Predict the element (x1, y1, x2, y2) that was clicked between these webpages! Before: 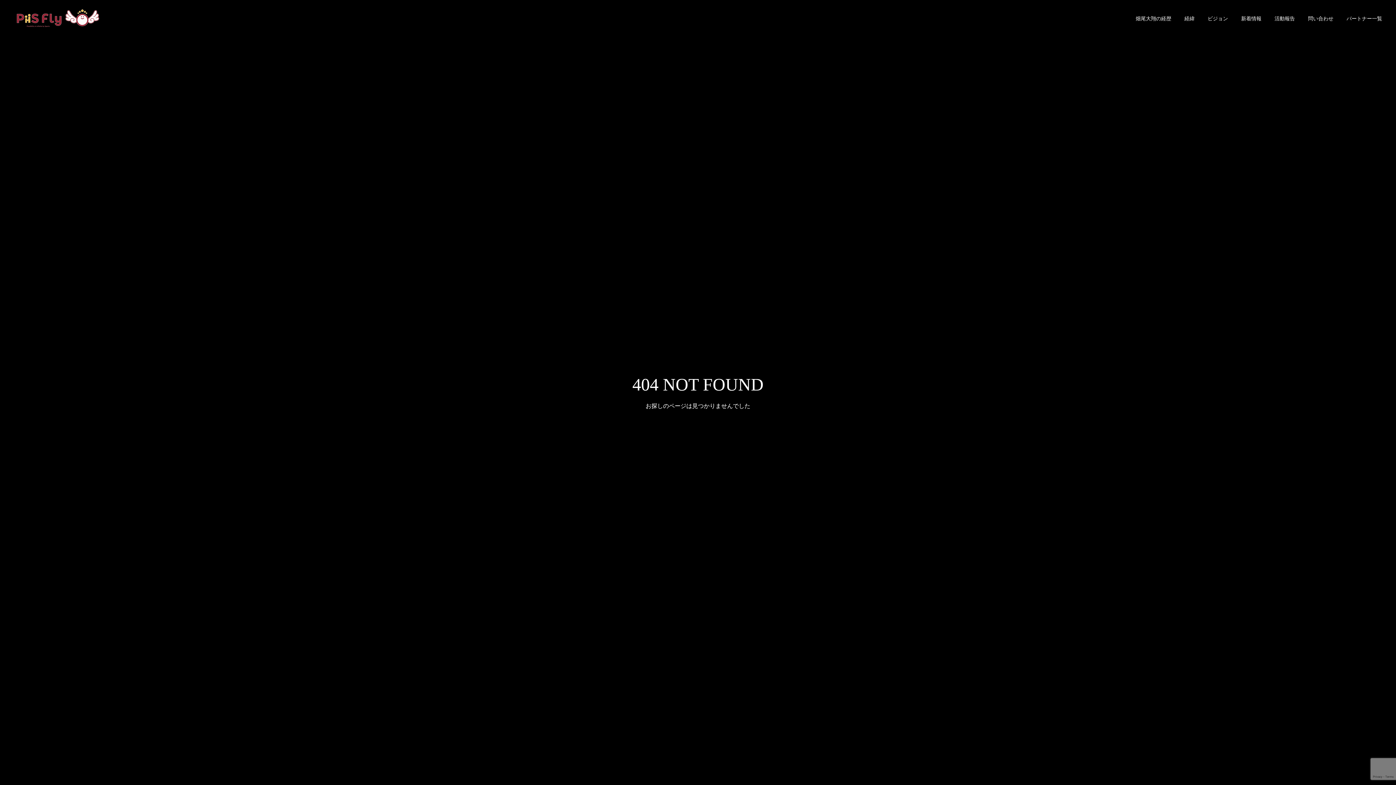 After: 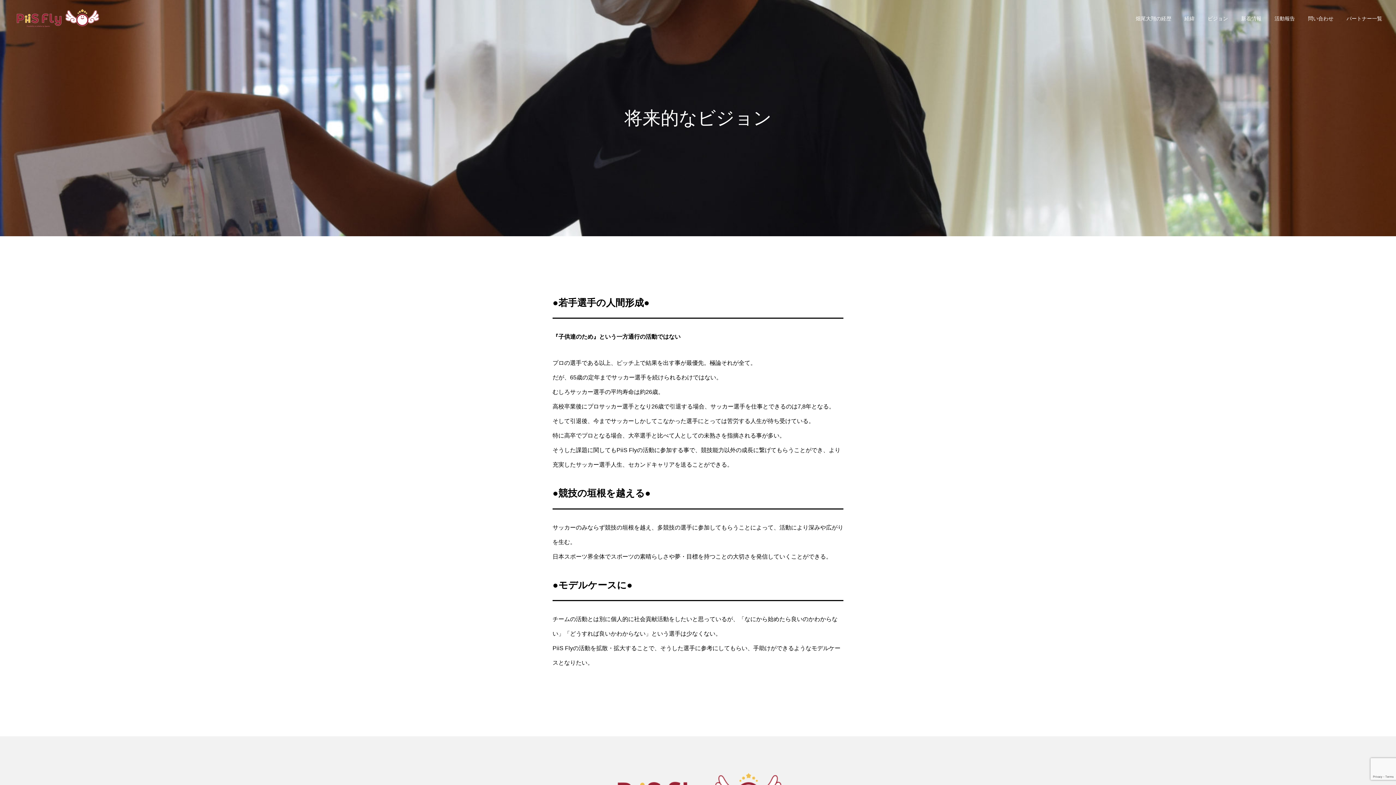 Action: label: ビジョン bbox: (1201, 0, 1234, 36)